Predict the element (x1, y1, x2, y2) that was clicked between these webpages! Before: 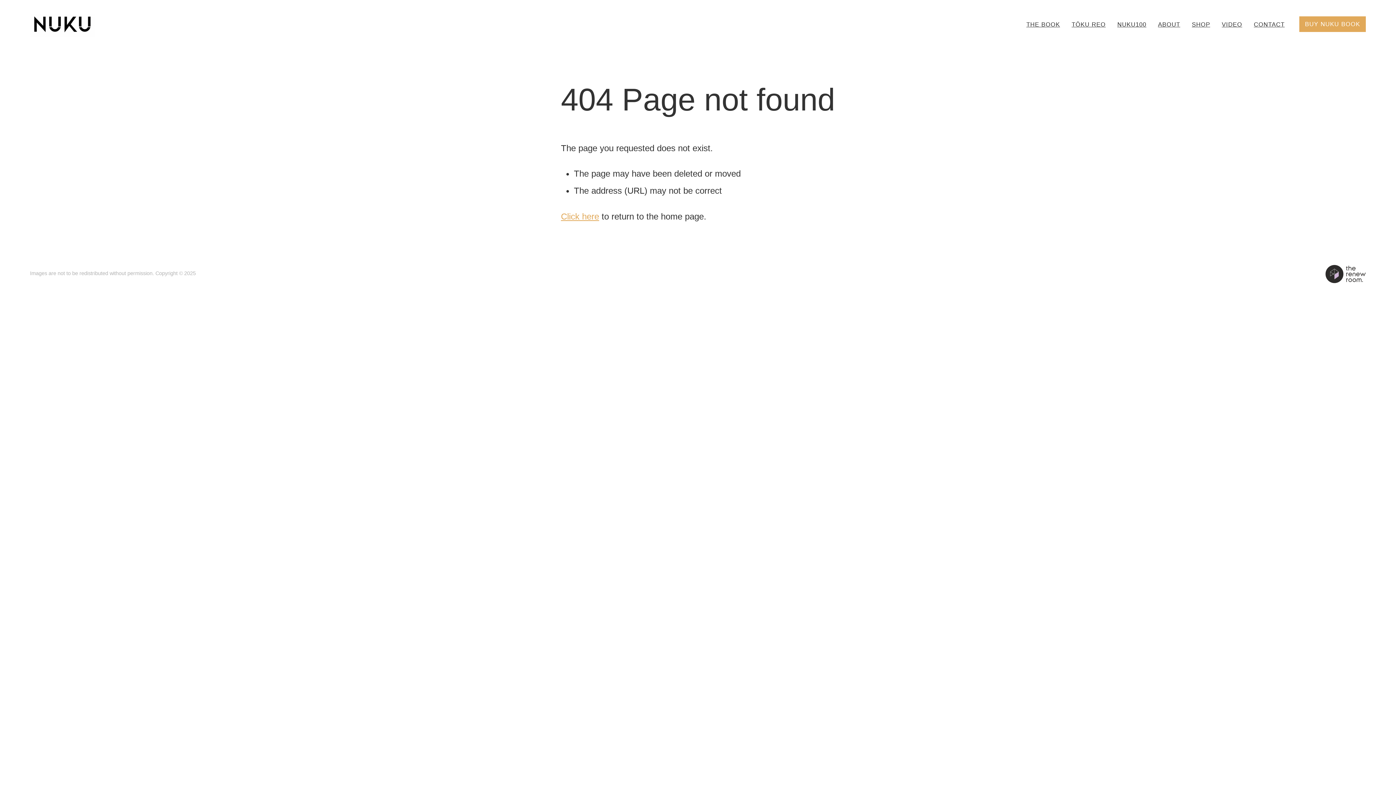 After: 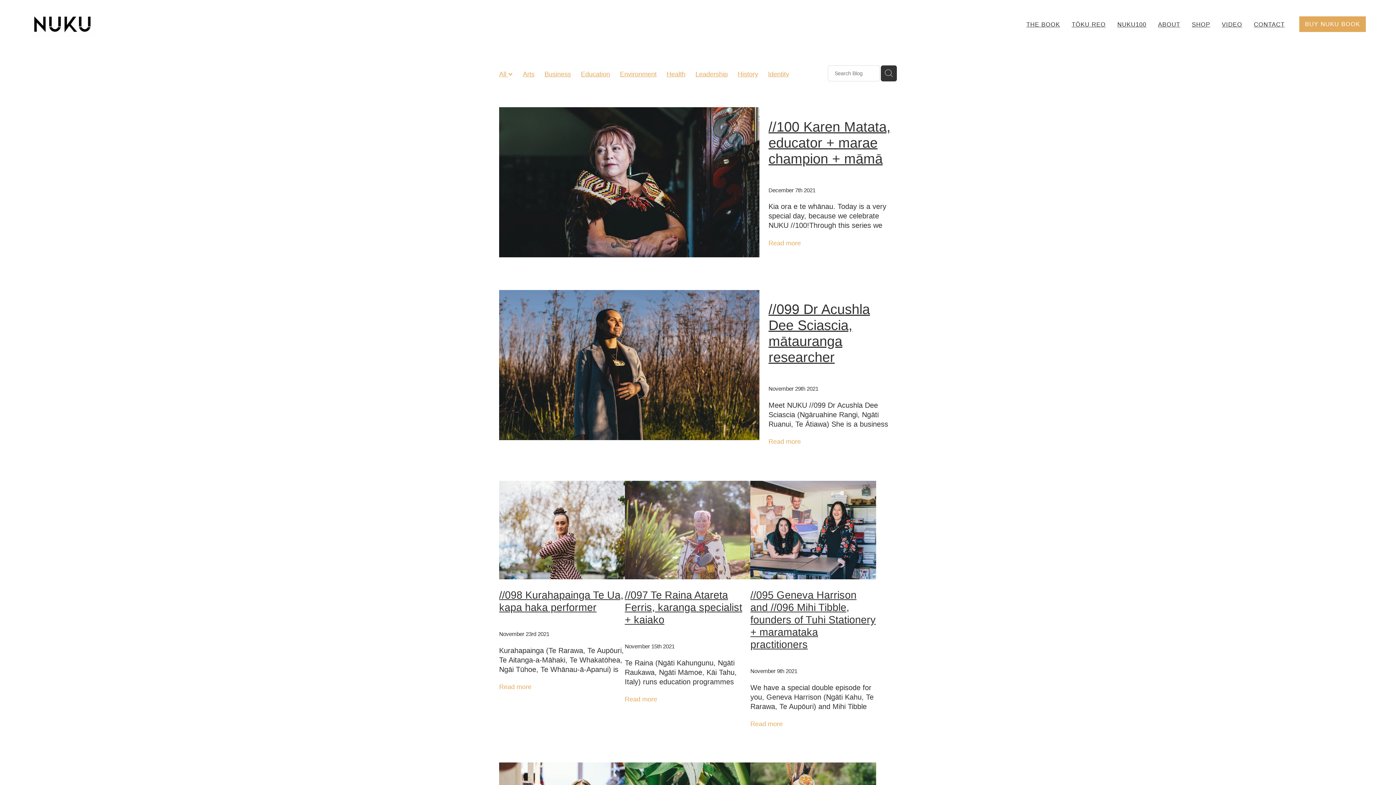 Action: label: NUKU100 bbox: (1117, 21, 1146, 27)